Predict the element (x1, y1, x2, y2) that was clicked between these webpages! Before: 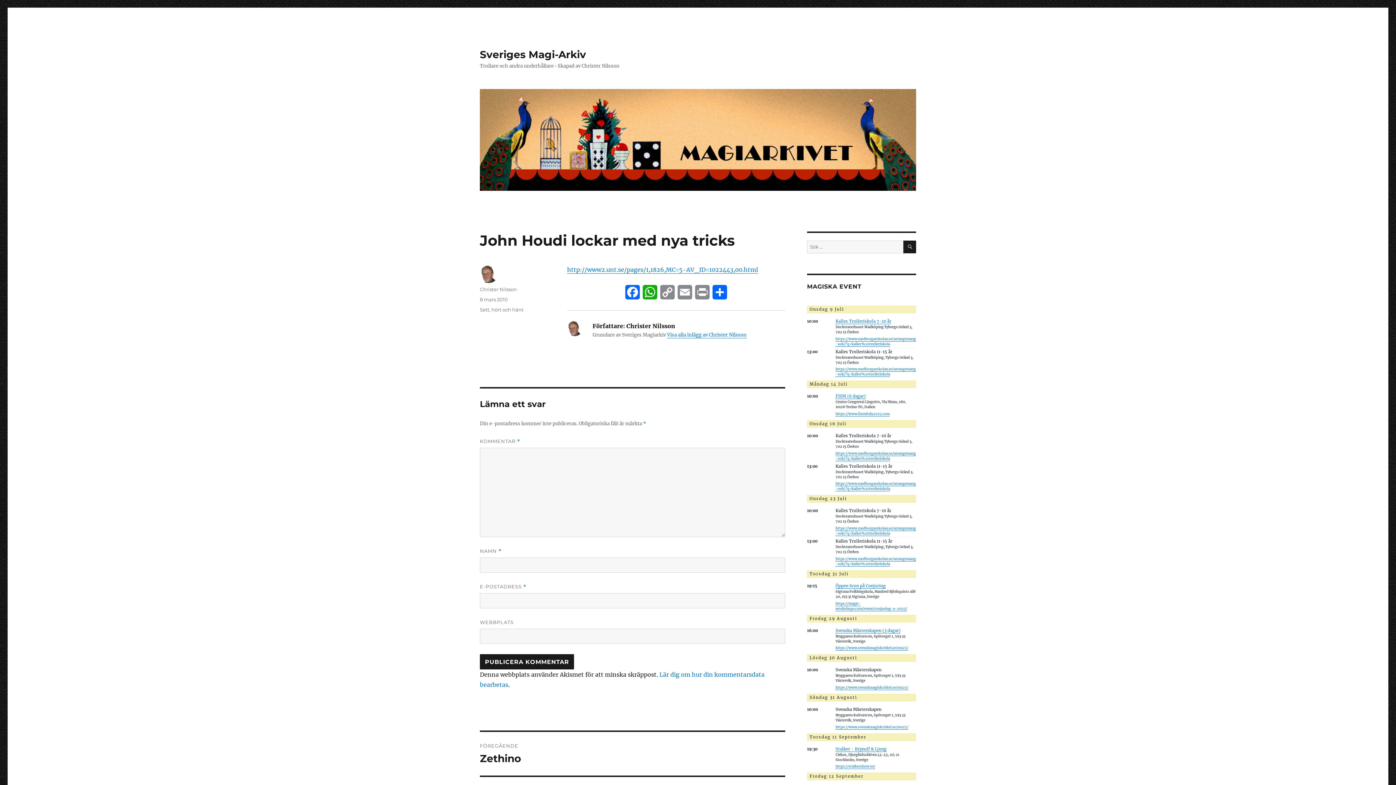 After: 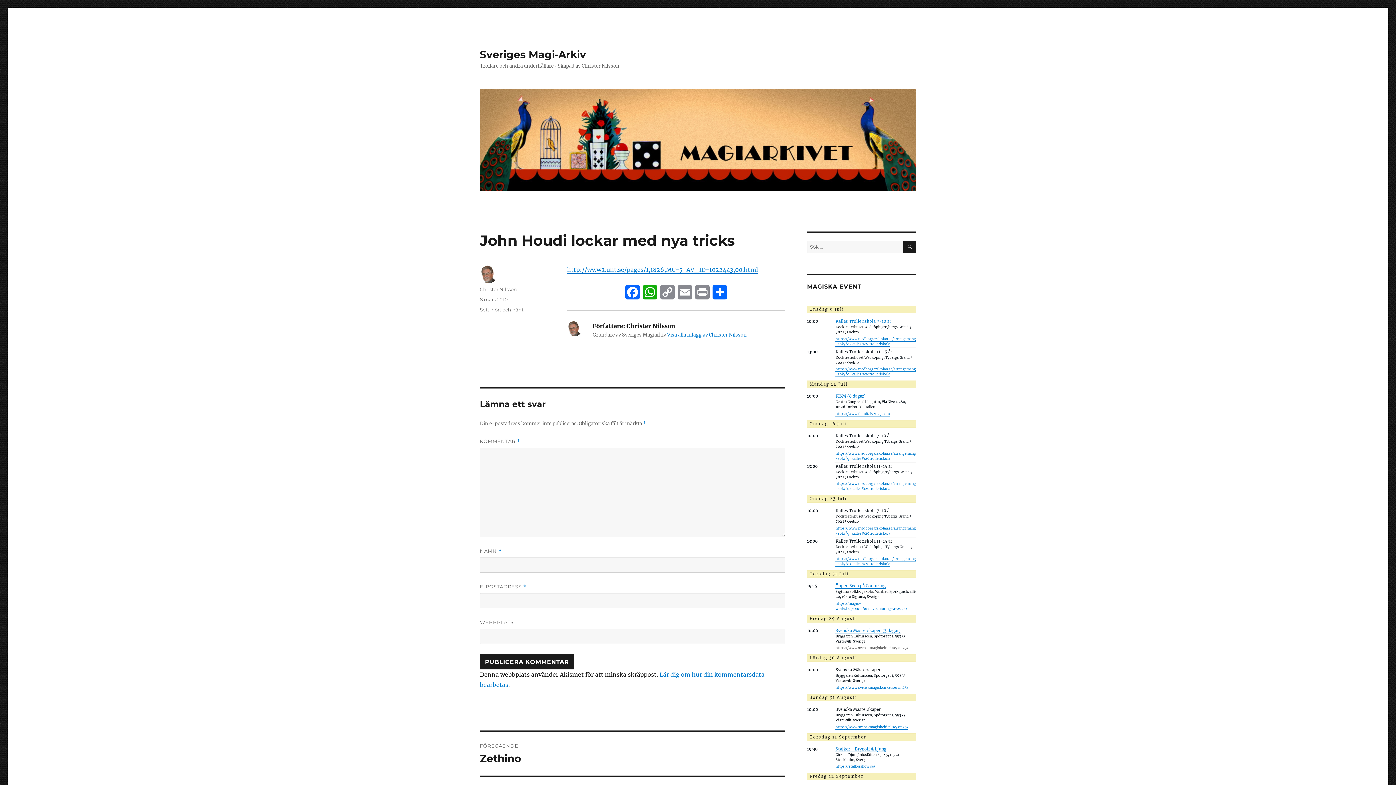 Action: label: https://www.svenskmagiskcirkel.se/sm25/ bbox: (835, 646, 908, 650)